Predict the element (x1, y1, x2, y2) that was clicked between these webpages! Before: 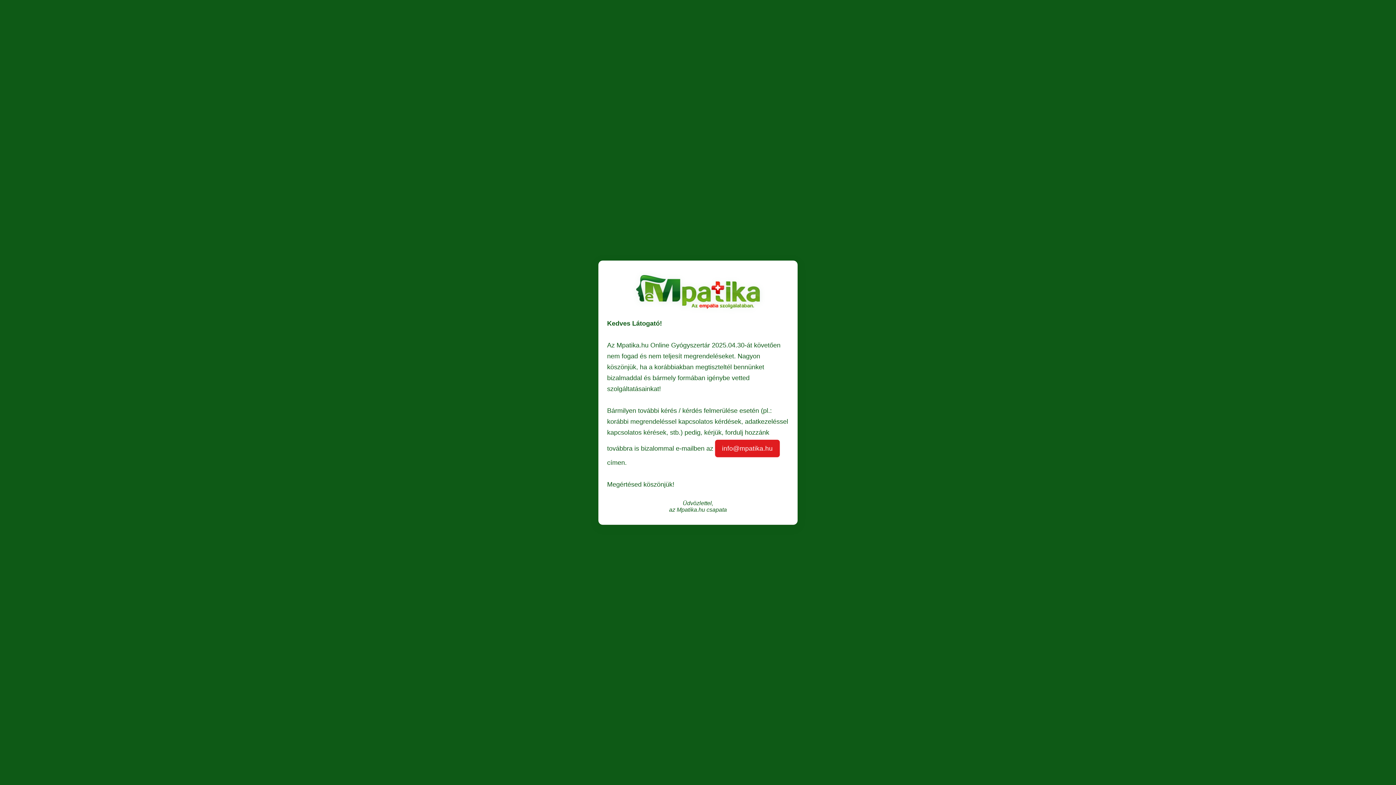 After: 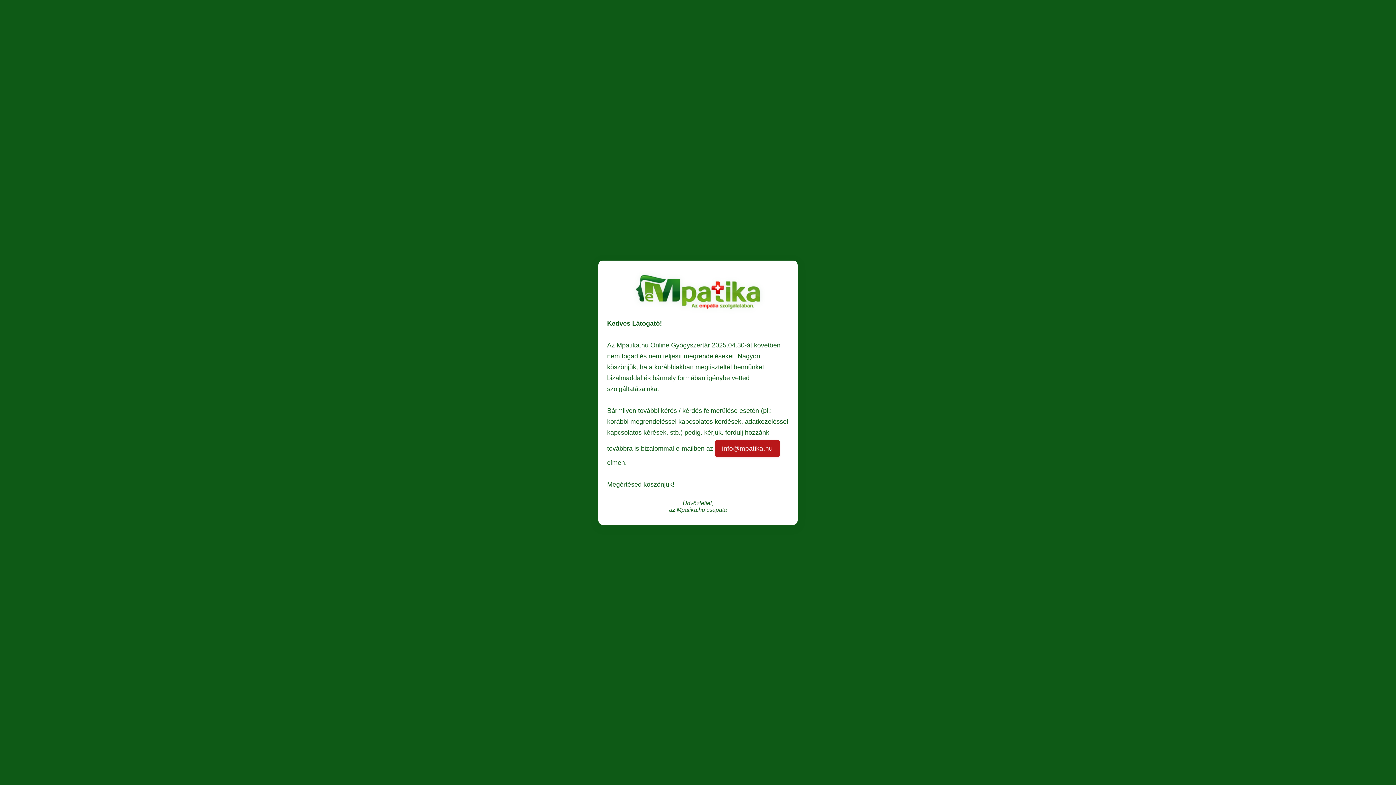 Action: bbox: (715, 439, 779, 457) label: info@mpatika.hu